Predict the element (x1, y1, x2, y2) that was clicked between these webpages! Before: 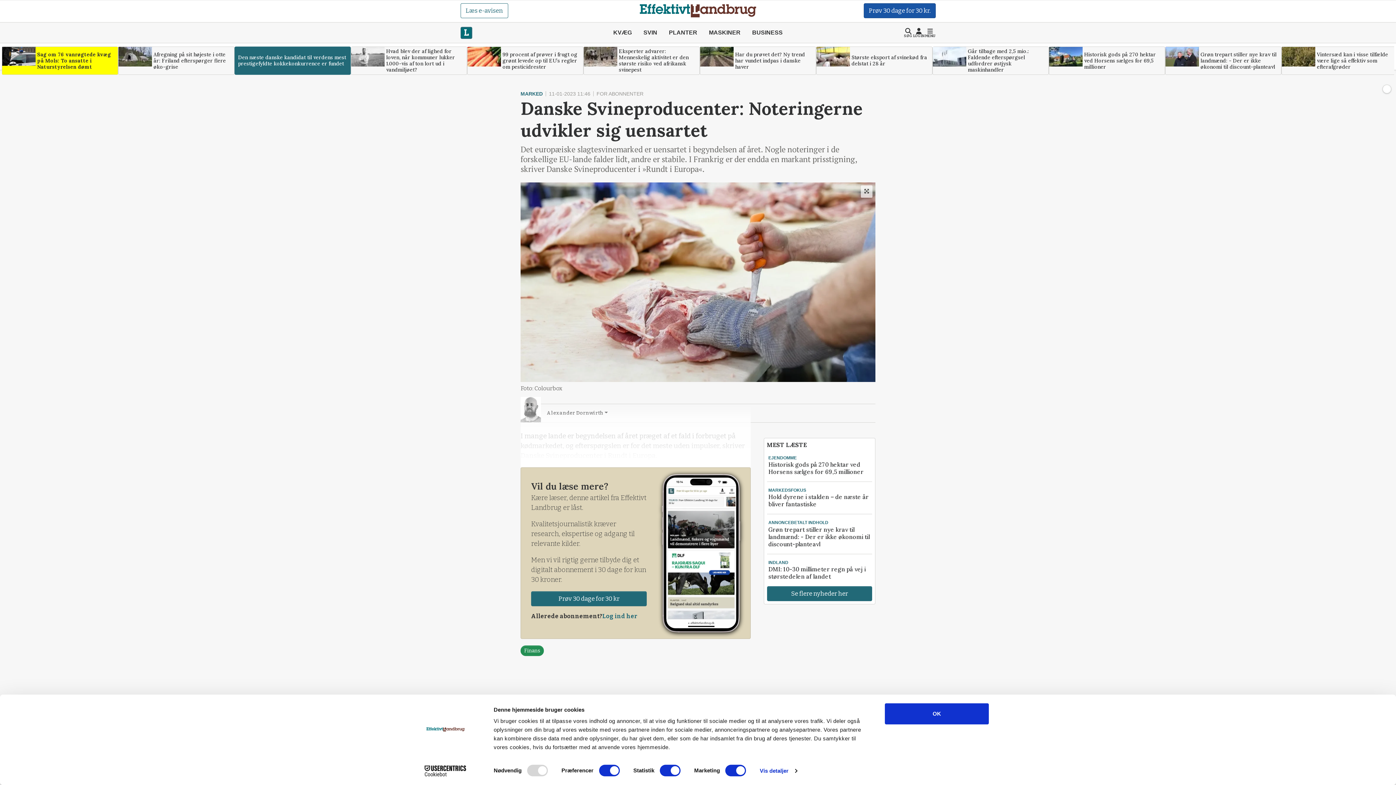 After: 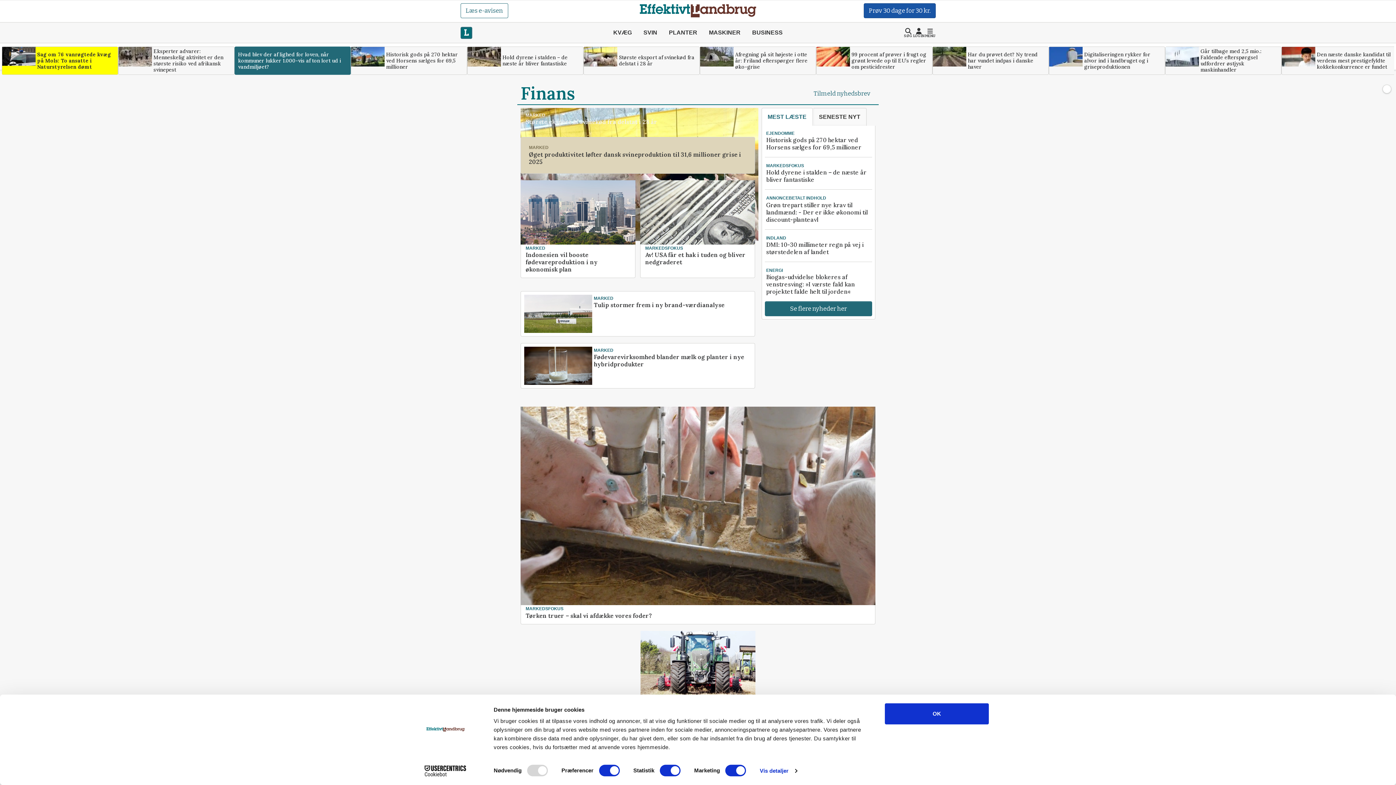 Action: label: MARKED bbox: (520, 90, 542, 96)